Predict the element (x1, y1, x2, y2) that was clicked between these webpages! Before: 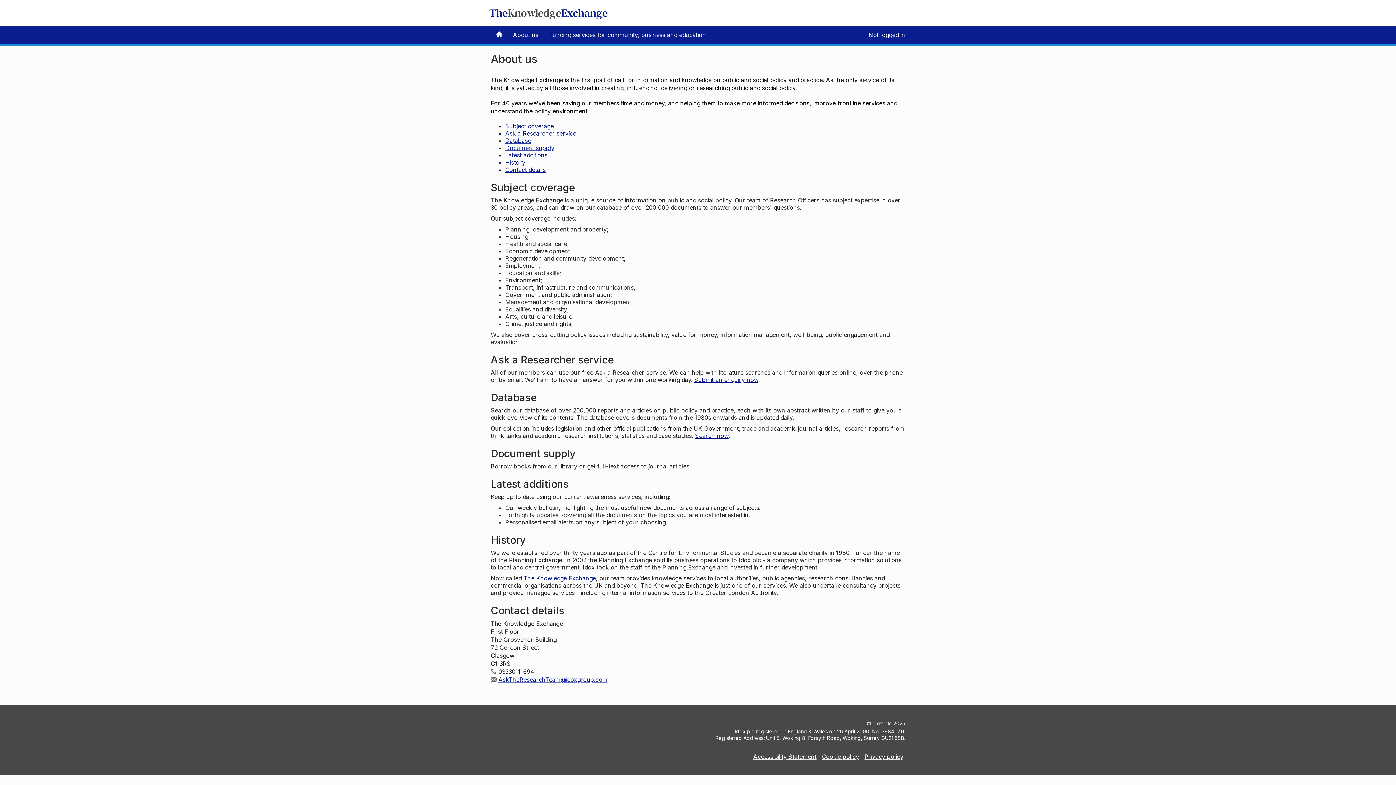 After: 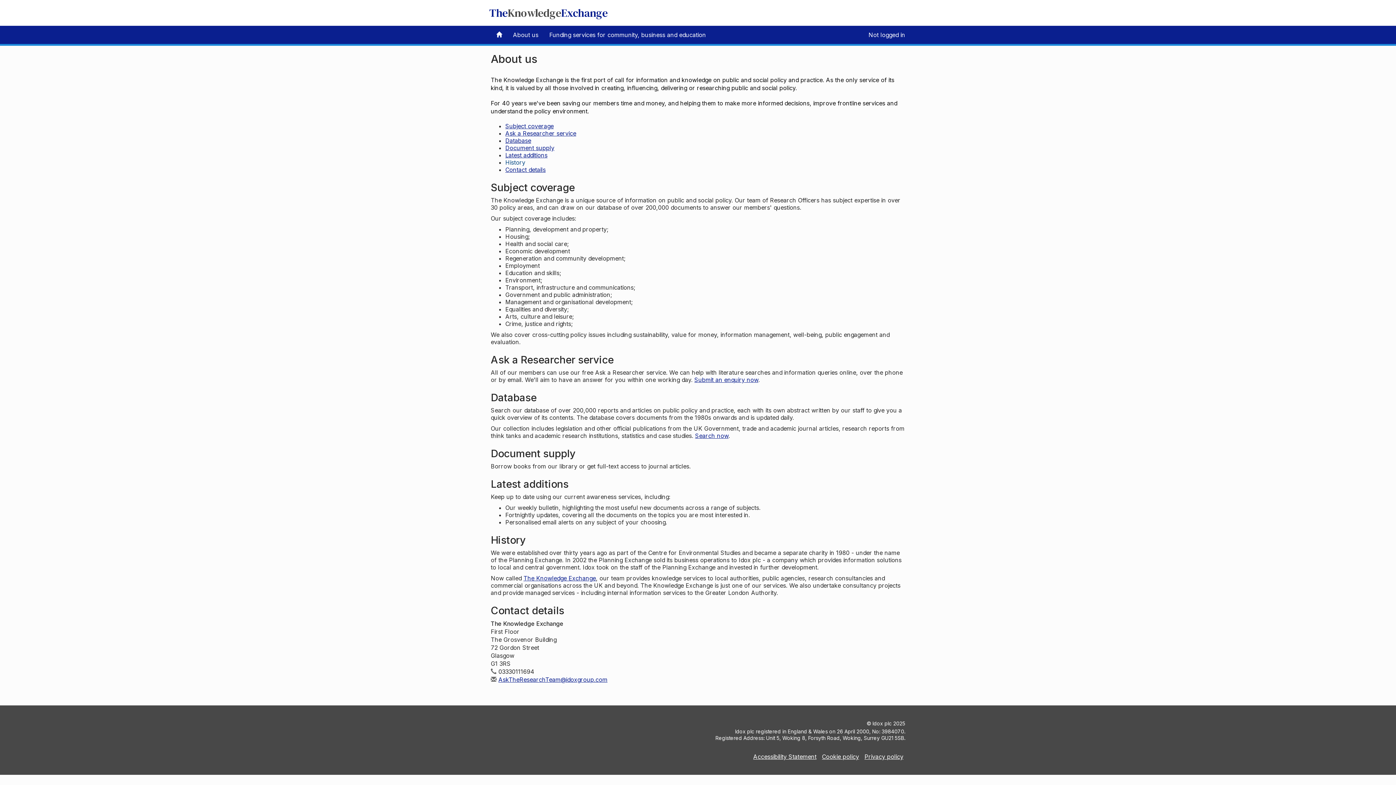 Action: label: History bbox: (505, 158, 525, 166)